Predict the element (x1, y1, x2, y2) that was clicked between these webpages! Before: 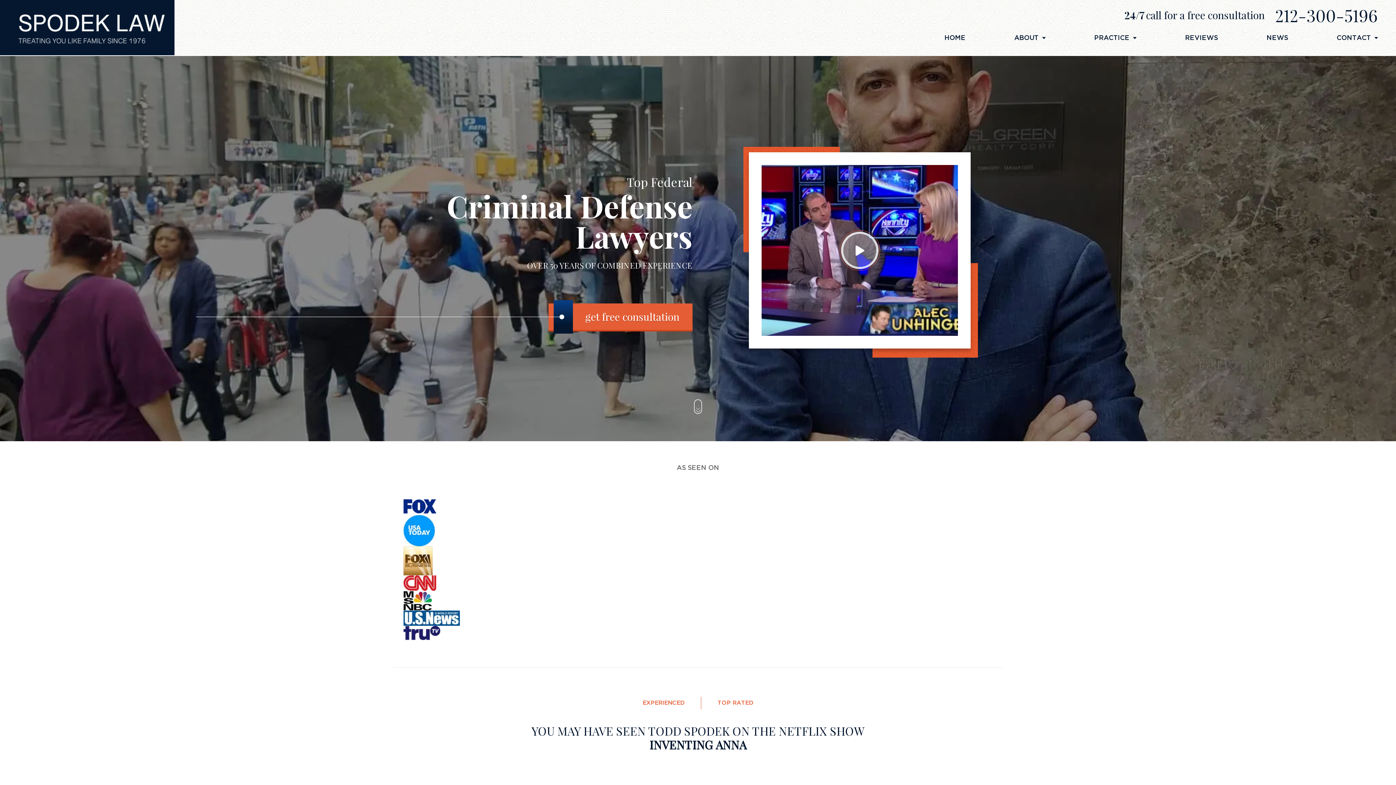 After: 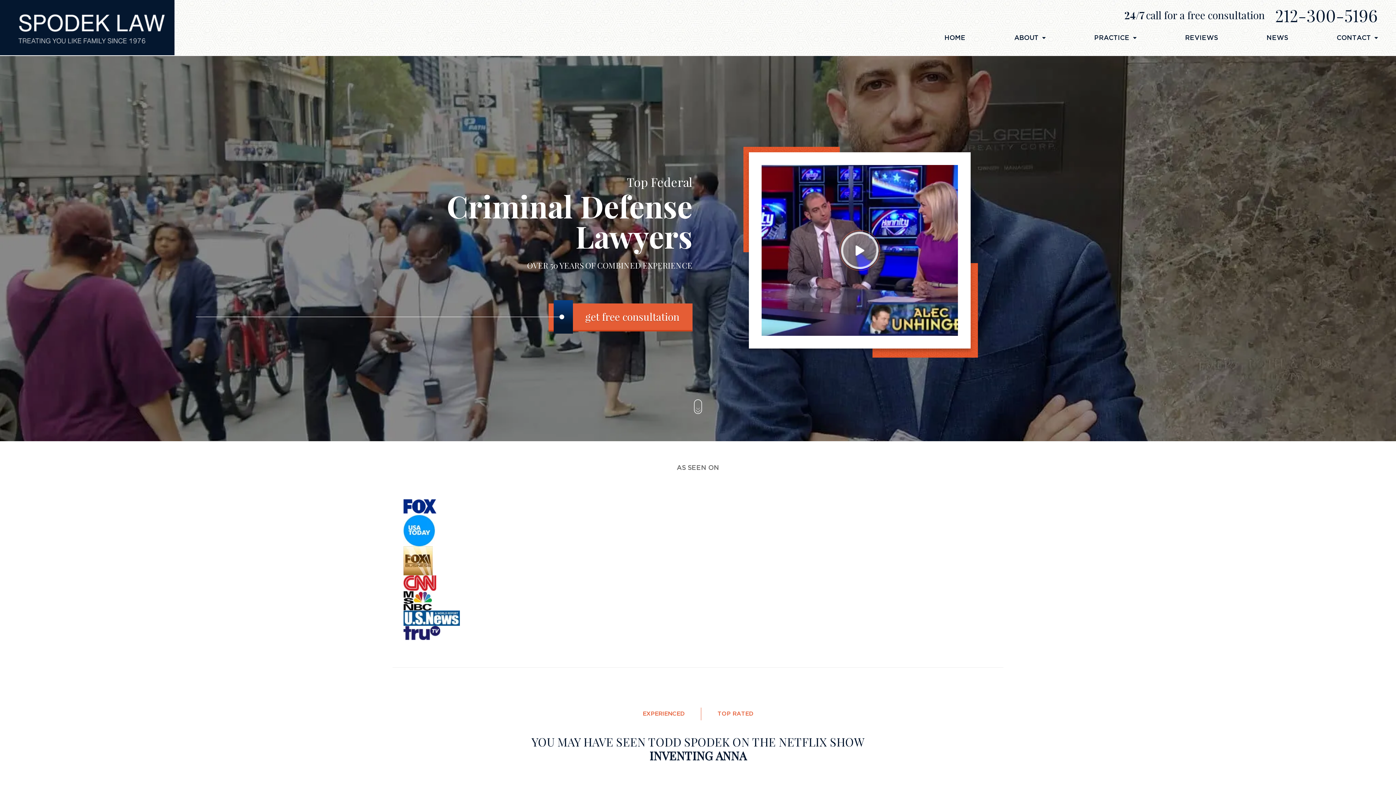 Action: label: REVIEWS bbox: (1185, 32, 1218, 43)